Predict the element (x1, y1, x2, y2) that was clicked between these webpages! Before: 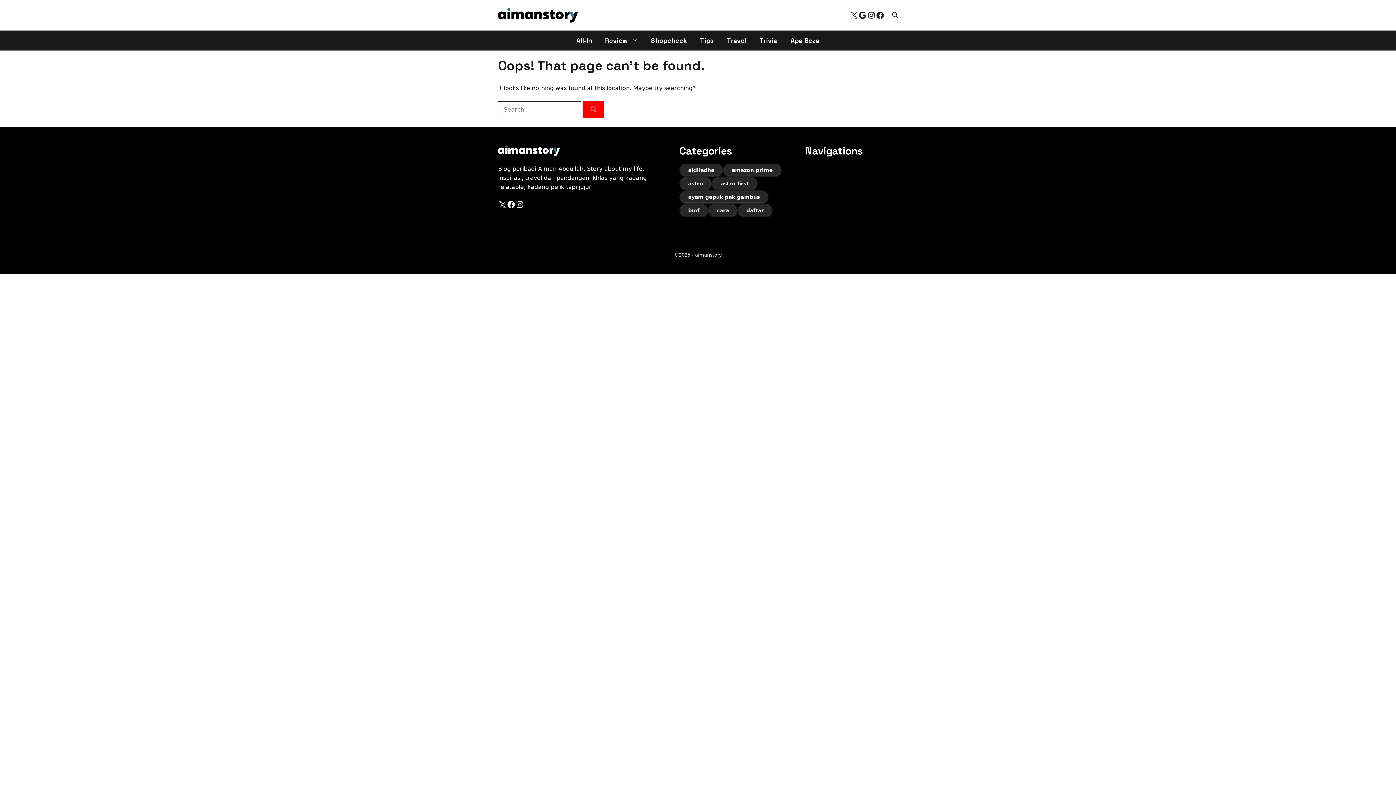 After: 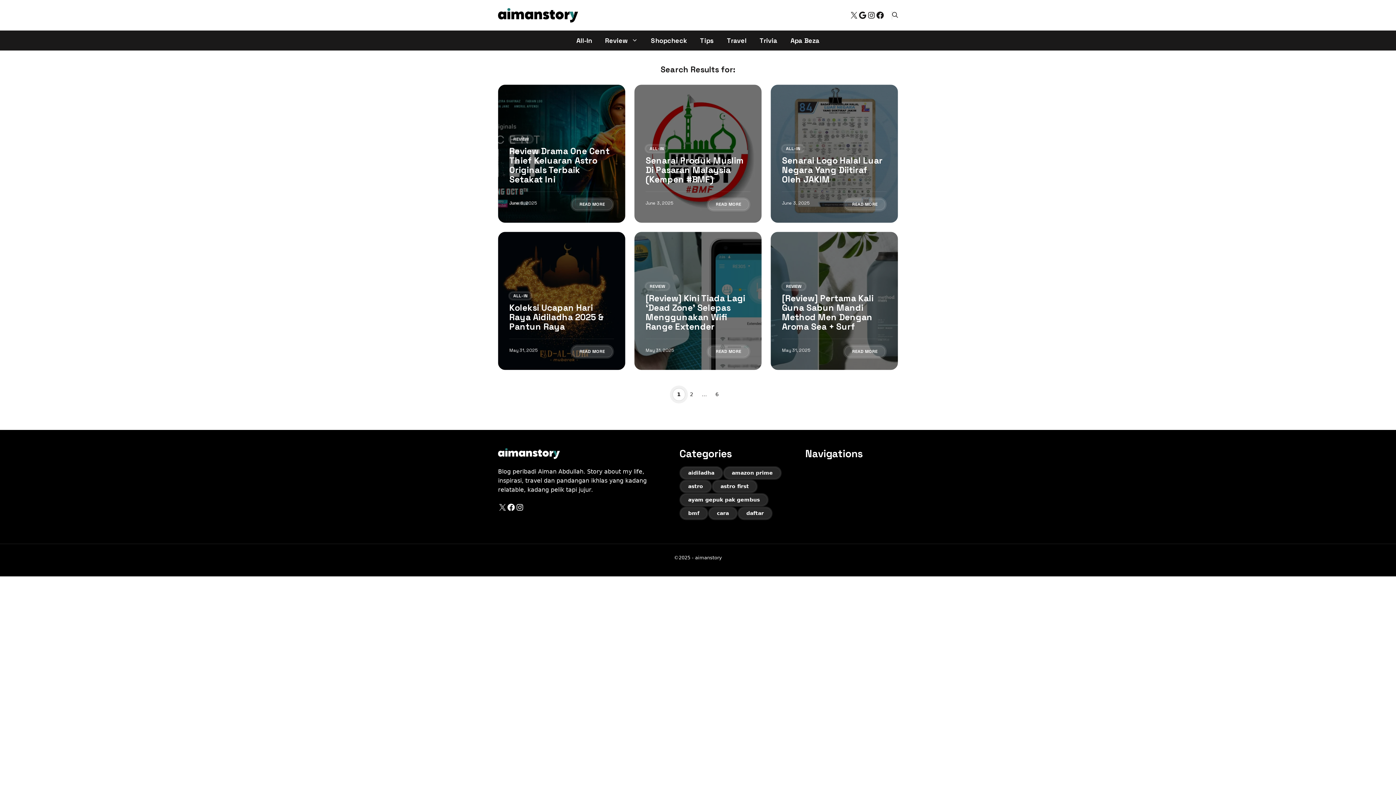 Action: label: Search bbox: (583, 101, 604, 118)